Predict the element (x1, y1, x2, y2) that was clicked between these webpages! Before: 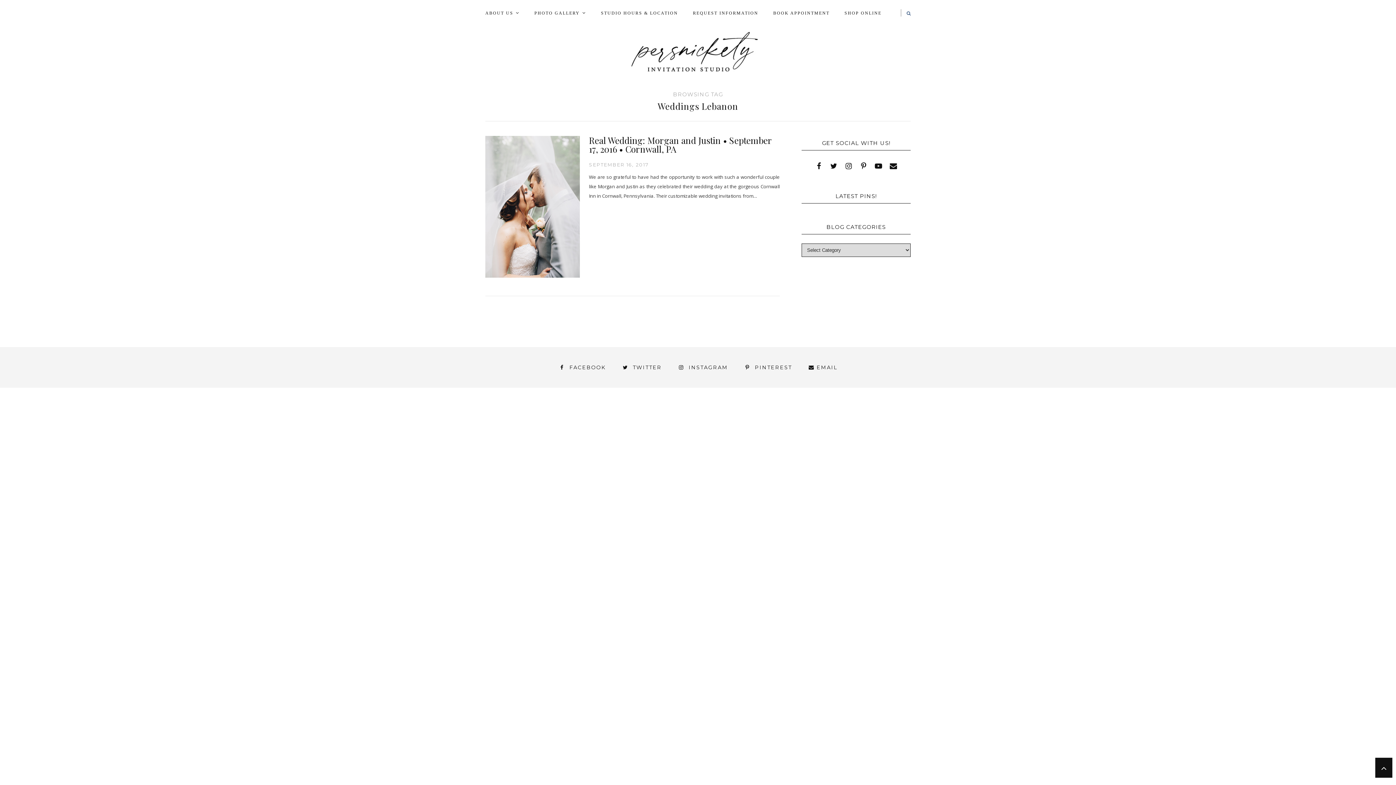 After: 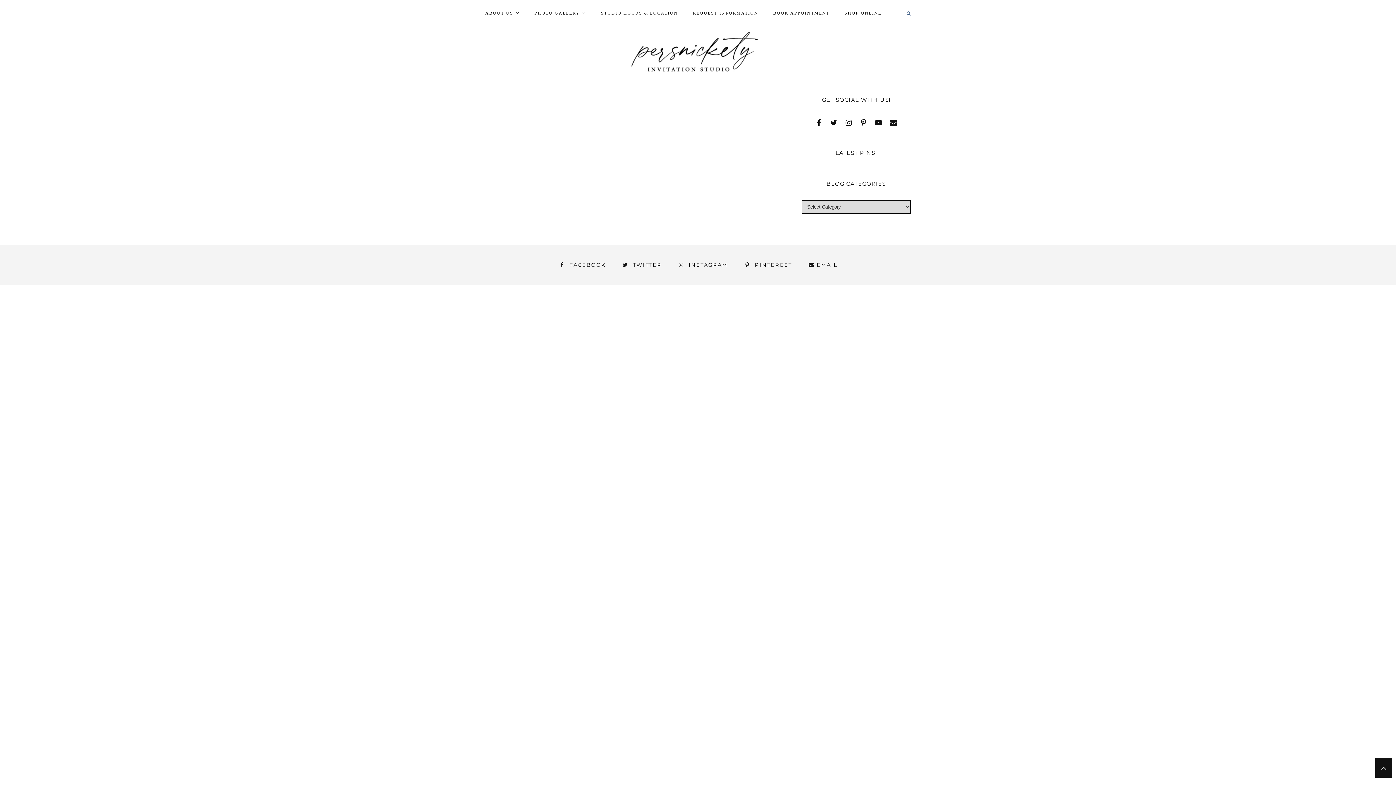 Action: bbox: (882, 412, 897, 417) label: SHOP